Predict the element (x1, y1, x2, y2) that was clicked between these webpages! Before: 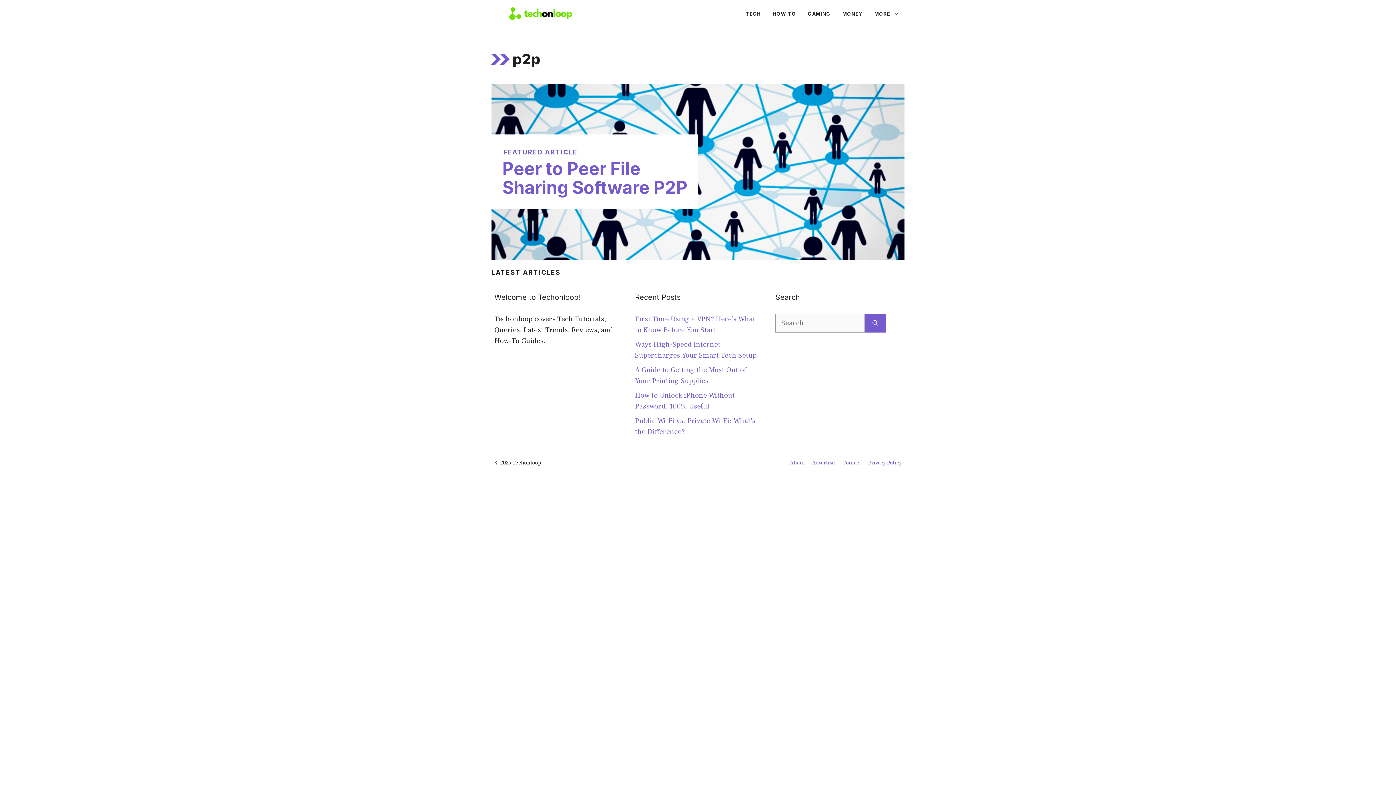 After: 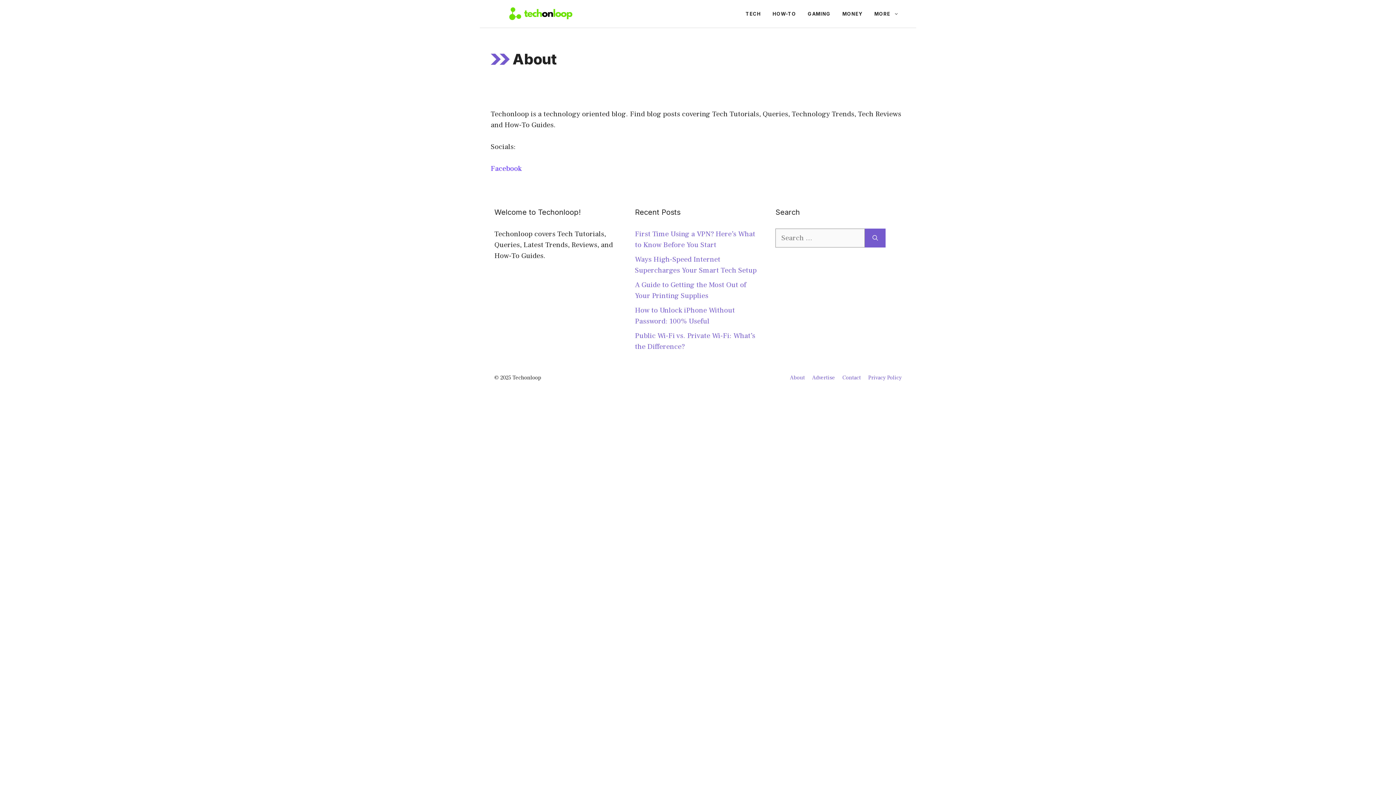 Action: label: About bbox: (790, 459, 805, 466)